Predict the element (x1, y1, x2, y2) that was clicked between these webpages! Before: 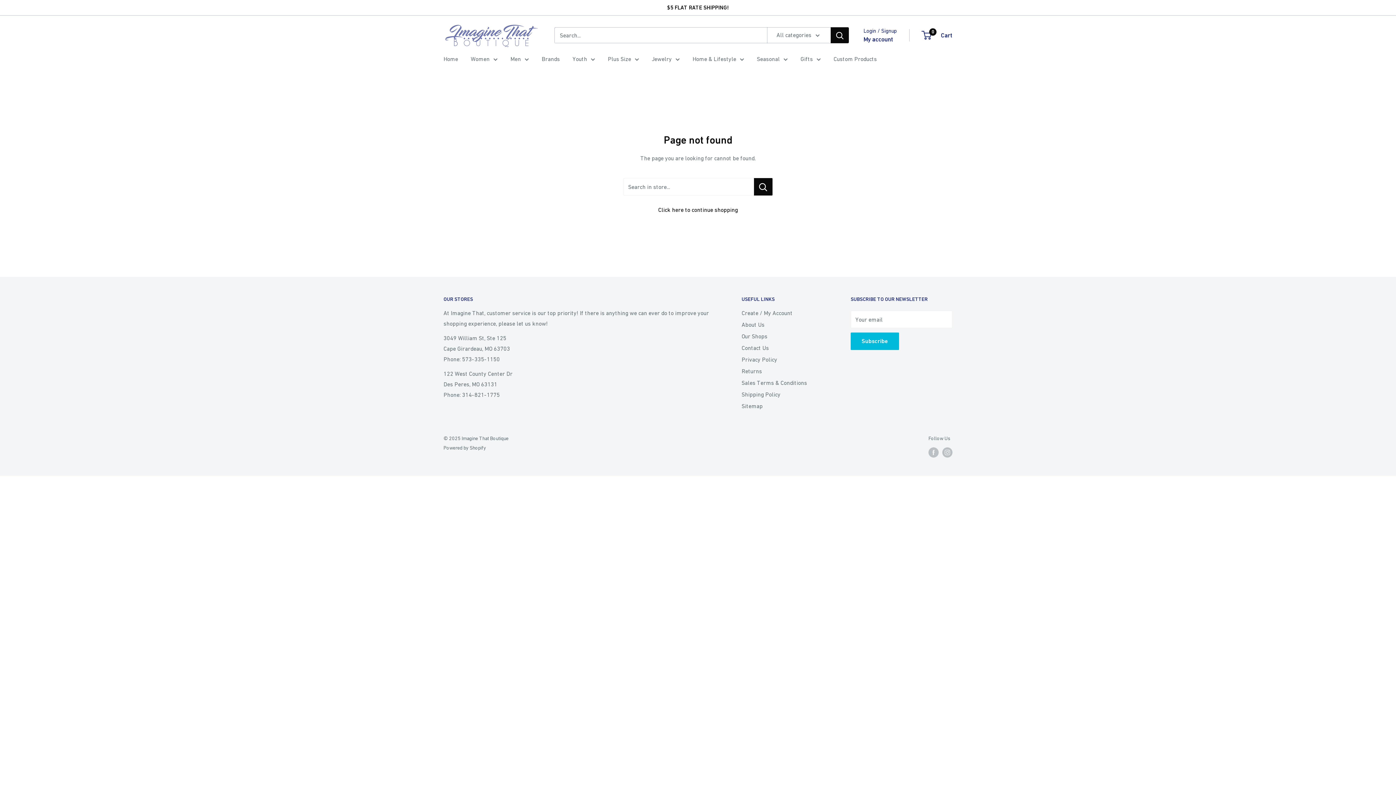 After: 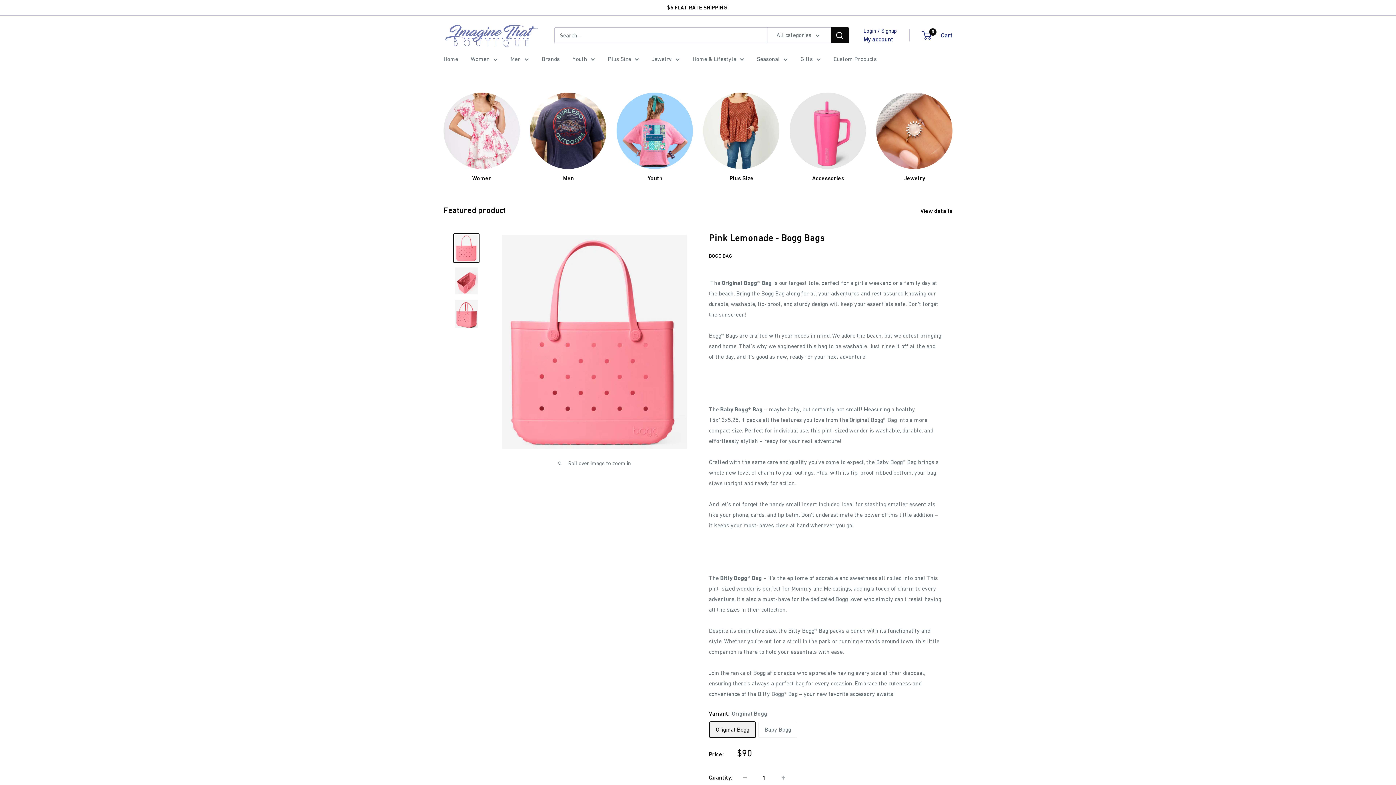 Action: bbox: (443, 22, 540, 47) label: Imagine That Boutique